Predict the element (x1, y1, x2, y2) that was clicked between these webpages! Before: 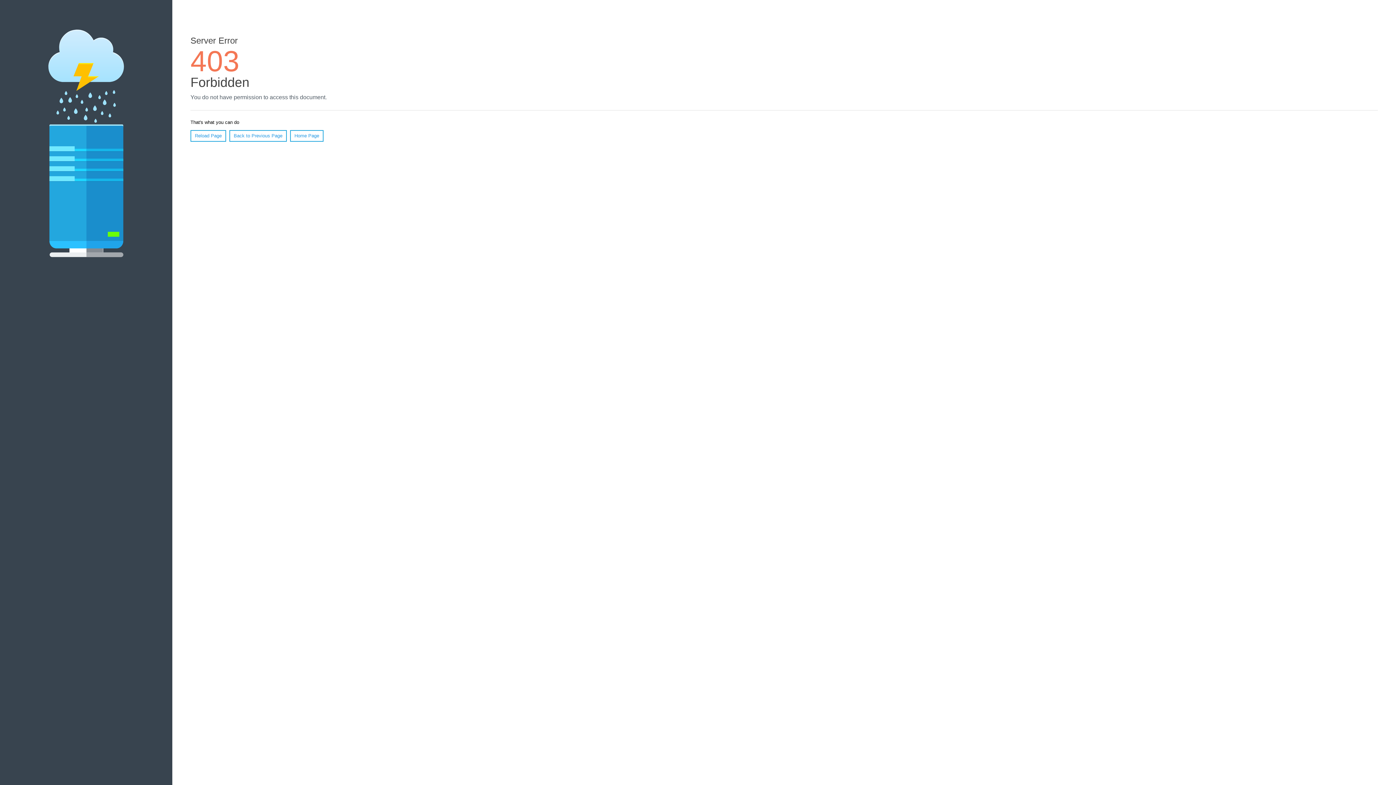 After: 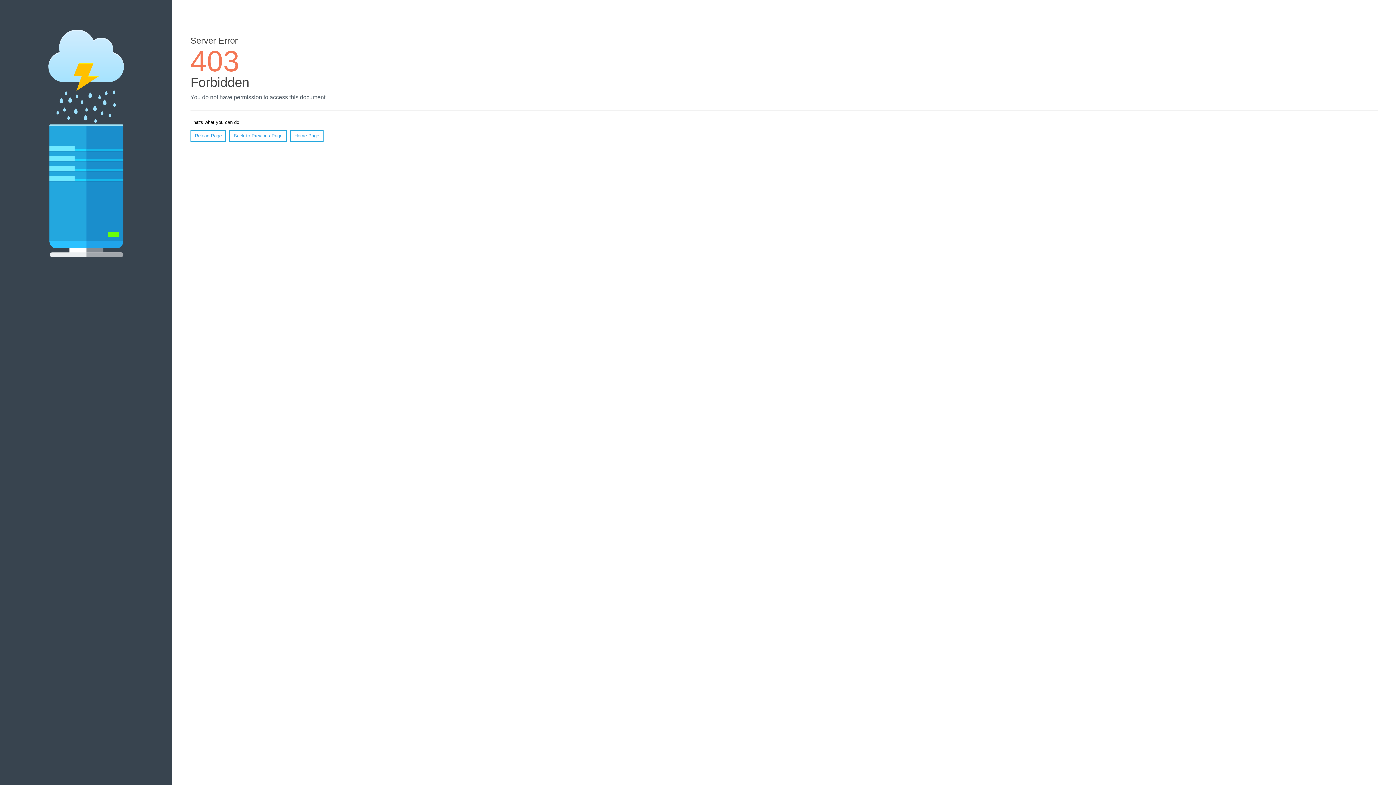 Action: label: Home Page bbox: (290, 130, 323, 141)